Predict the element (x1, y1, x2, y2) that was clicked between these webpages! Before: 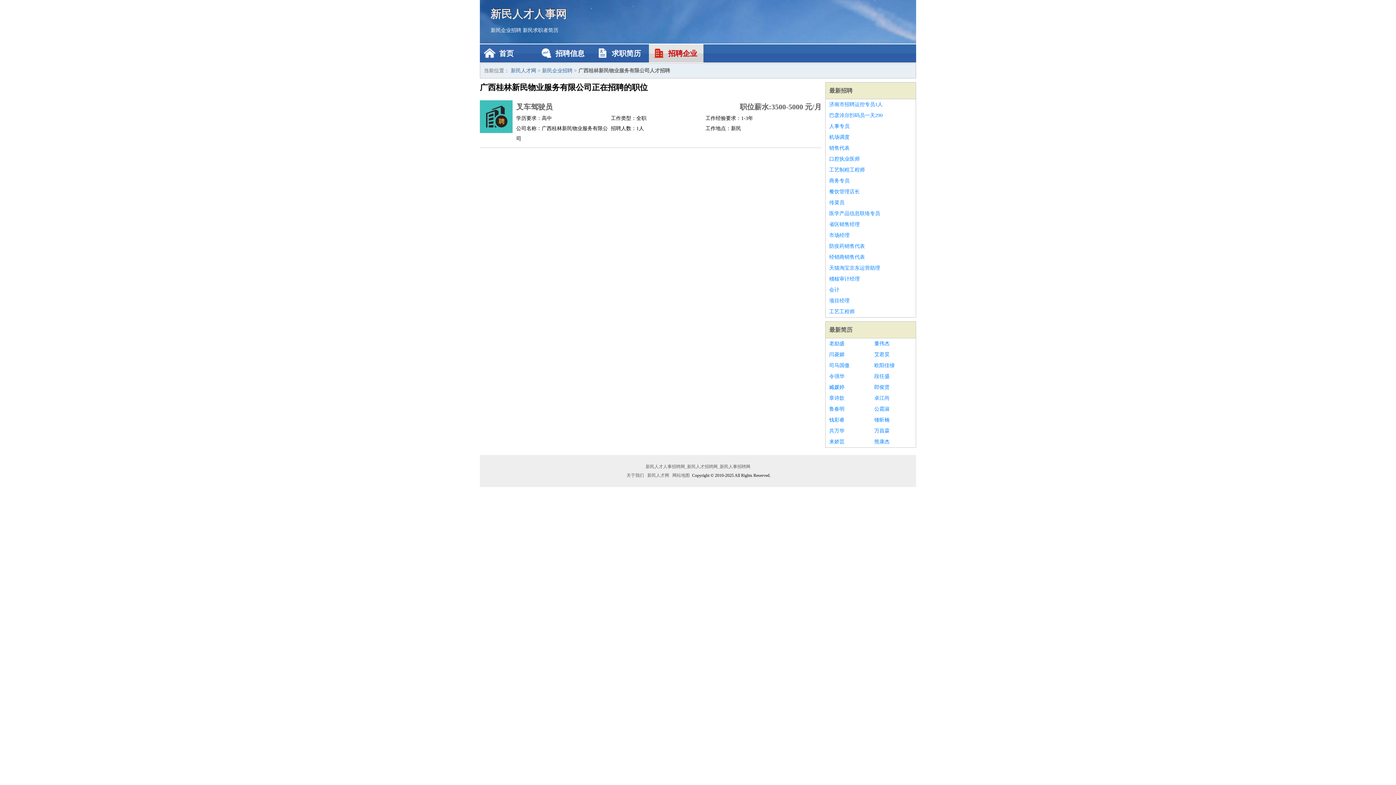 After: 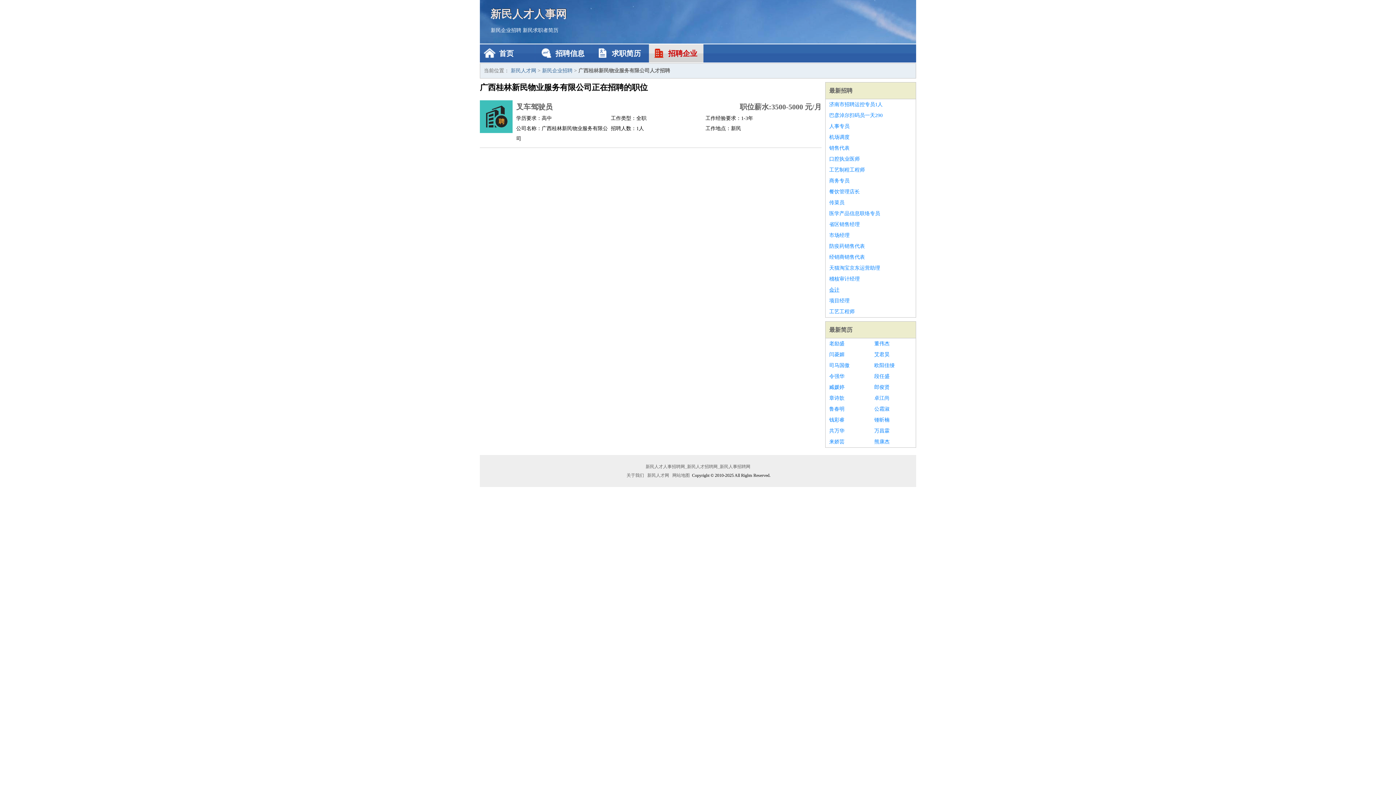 Action: label: 会计 bbox: (829, 284, 912, 295)